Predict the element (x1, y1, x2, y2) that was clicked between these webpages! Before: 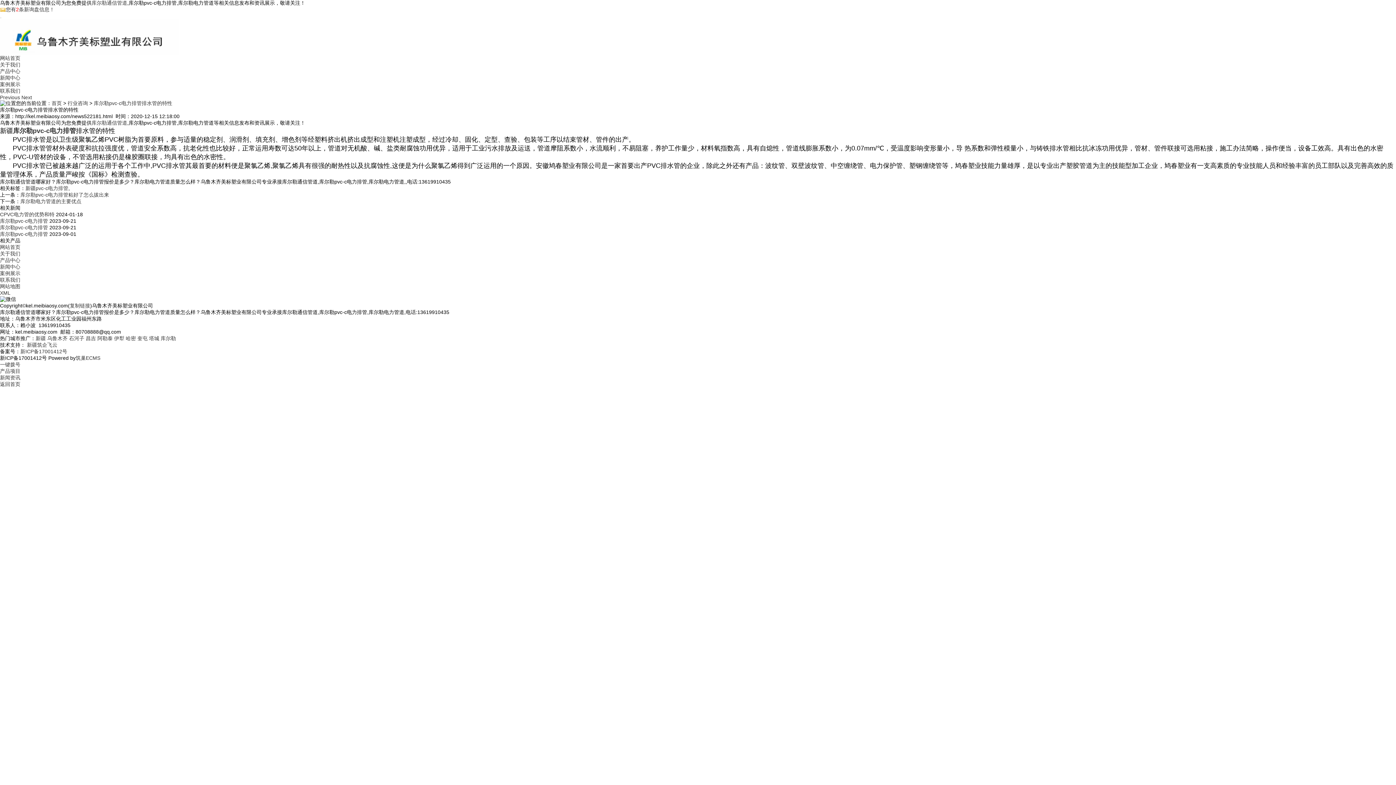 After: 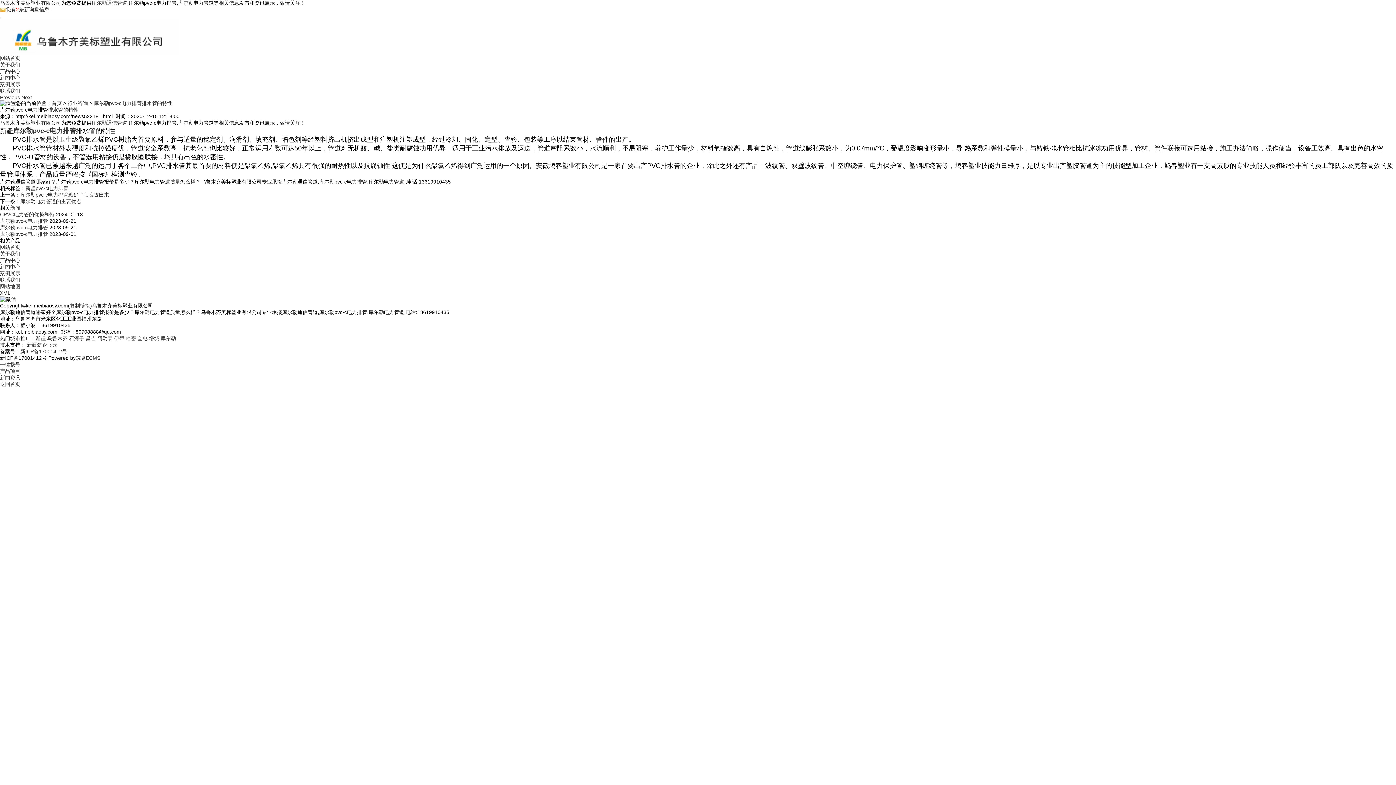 Action: label: 哈密 bbox: (125, 335, 136, 341)